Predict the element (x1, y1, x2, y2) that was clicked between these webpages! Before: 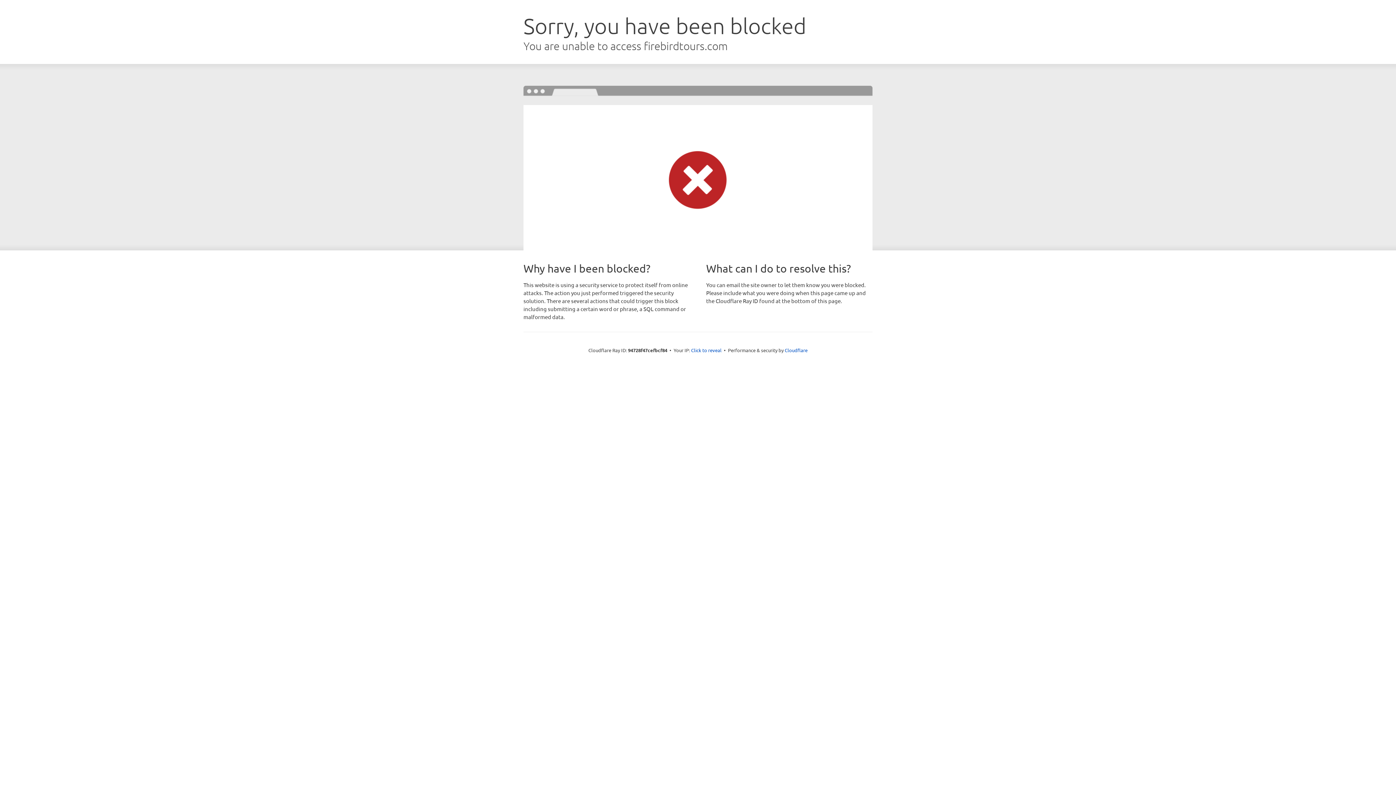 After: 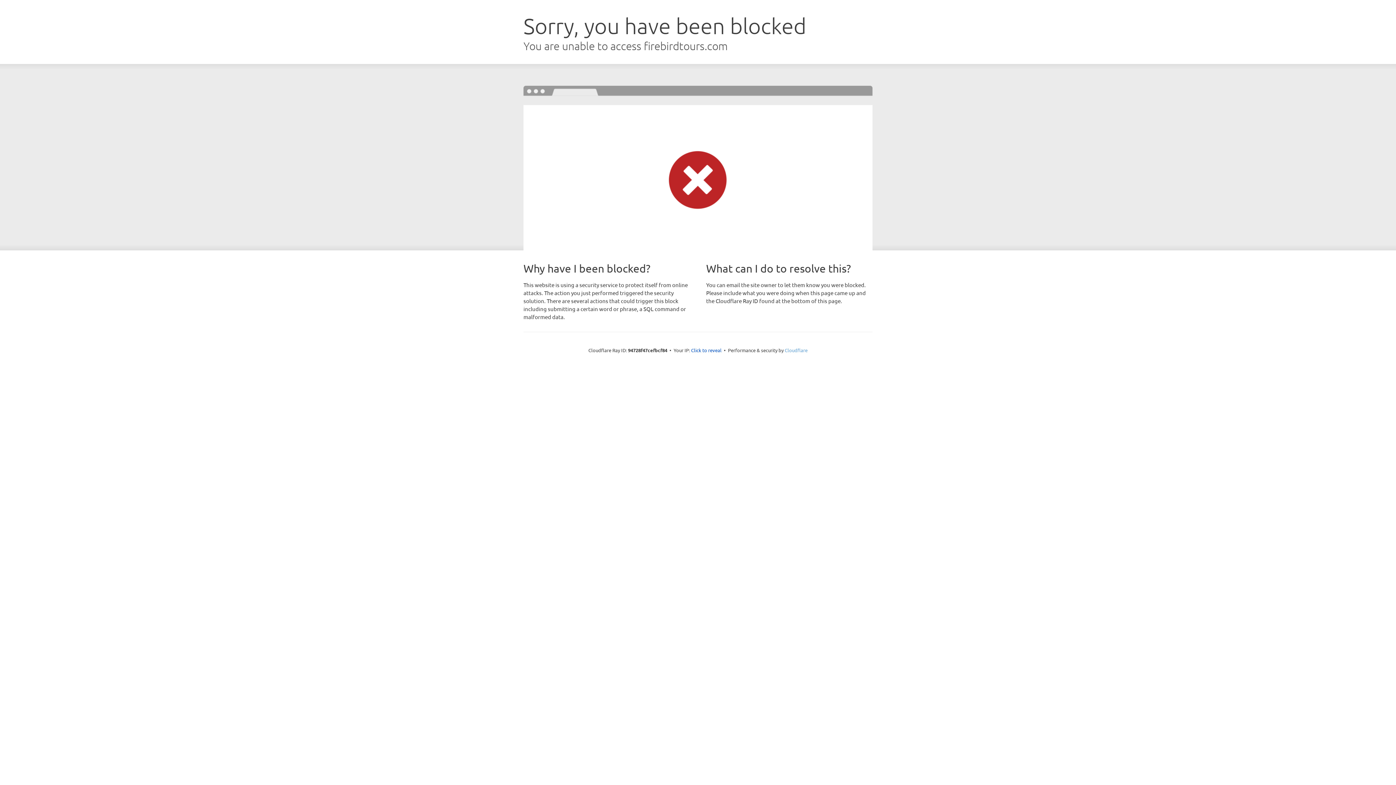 Action: bbox: (784, 347, 807, 353) label: Cloudflare